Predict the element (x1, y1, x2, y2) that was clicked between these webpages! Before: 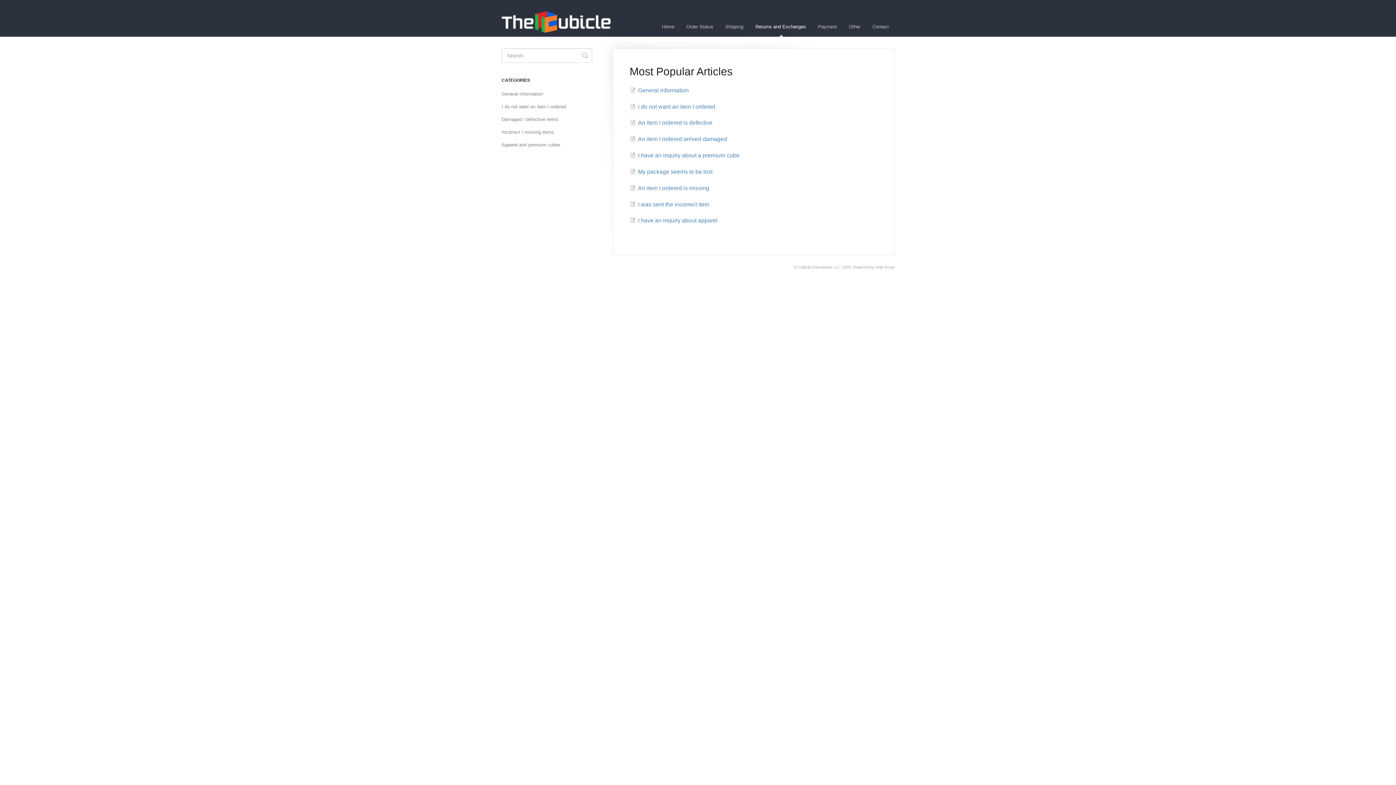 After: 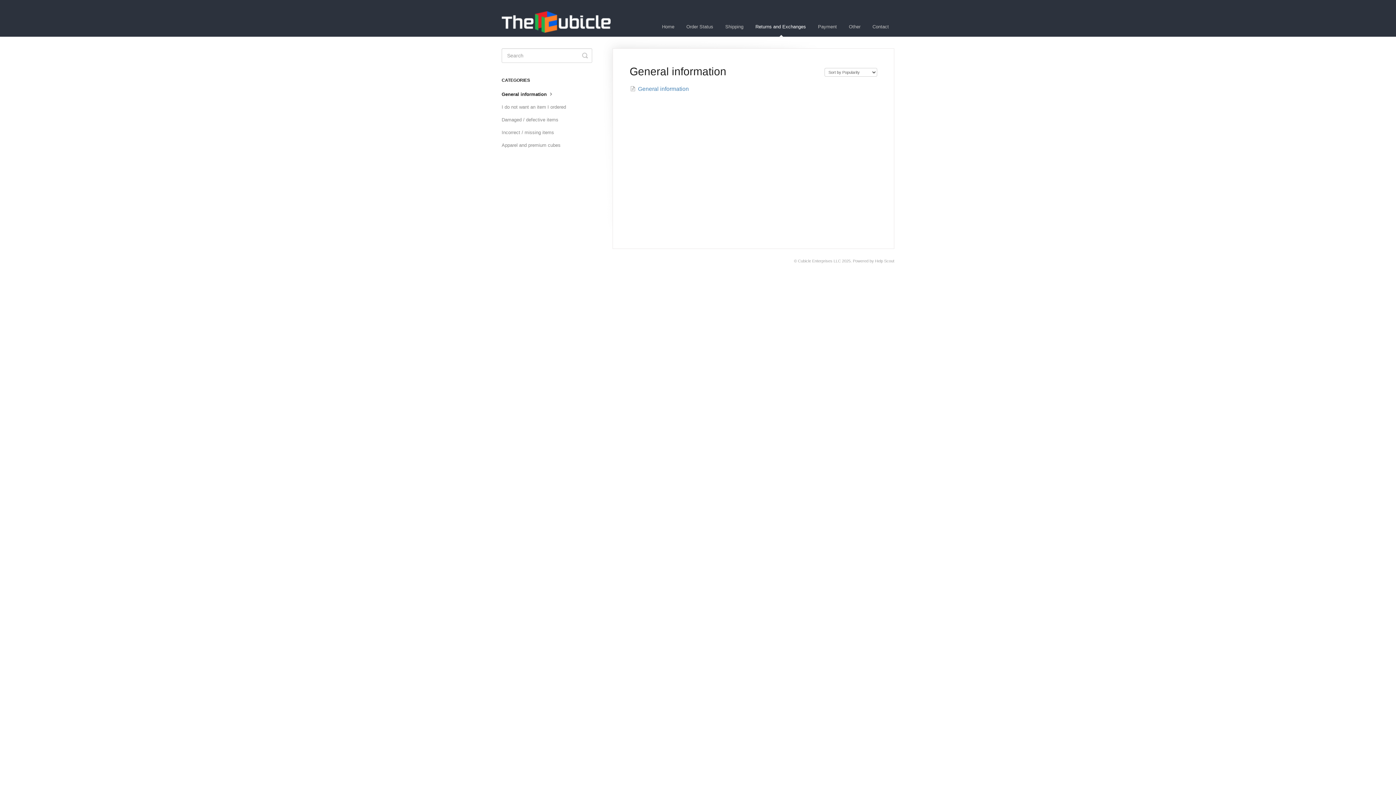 Action: label: General information bbox: (501, 88, 548, 100)